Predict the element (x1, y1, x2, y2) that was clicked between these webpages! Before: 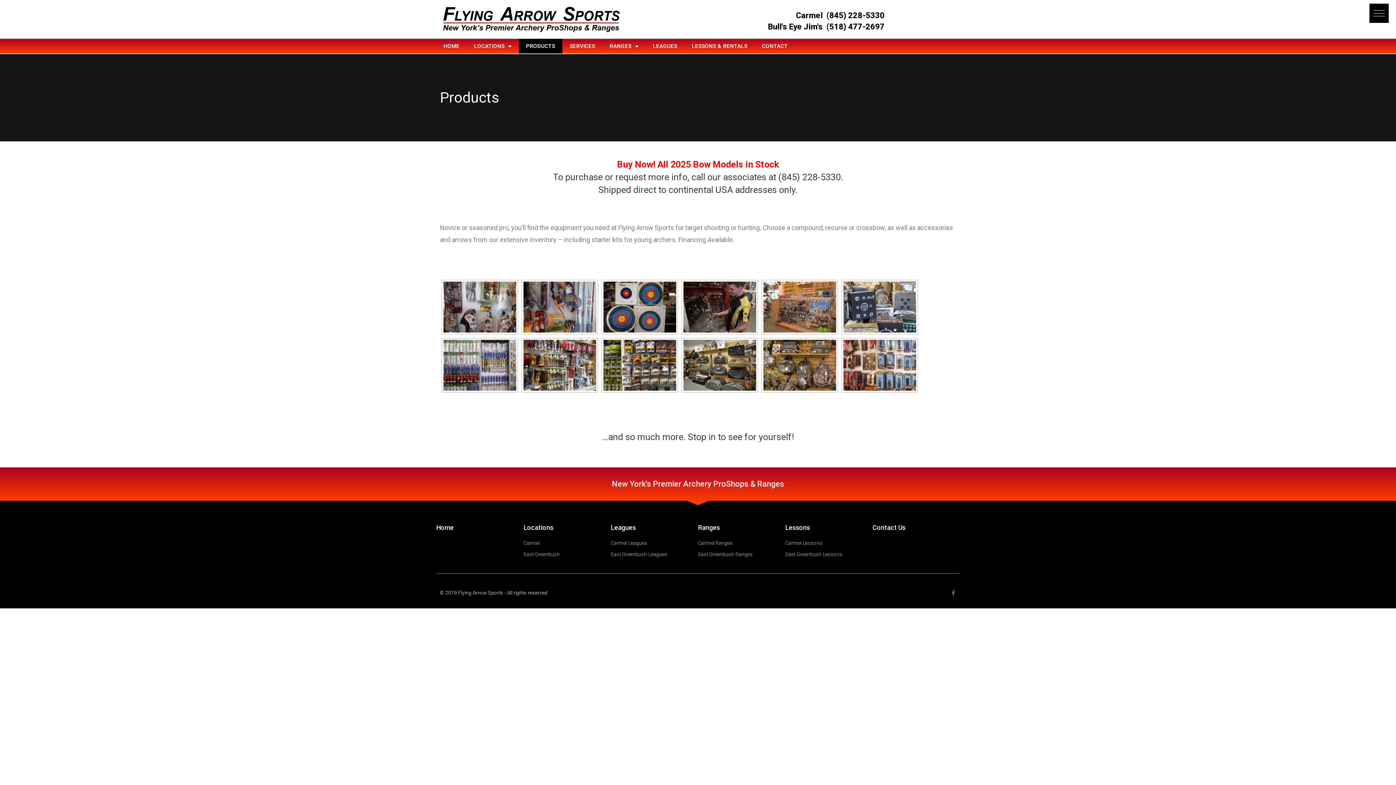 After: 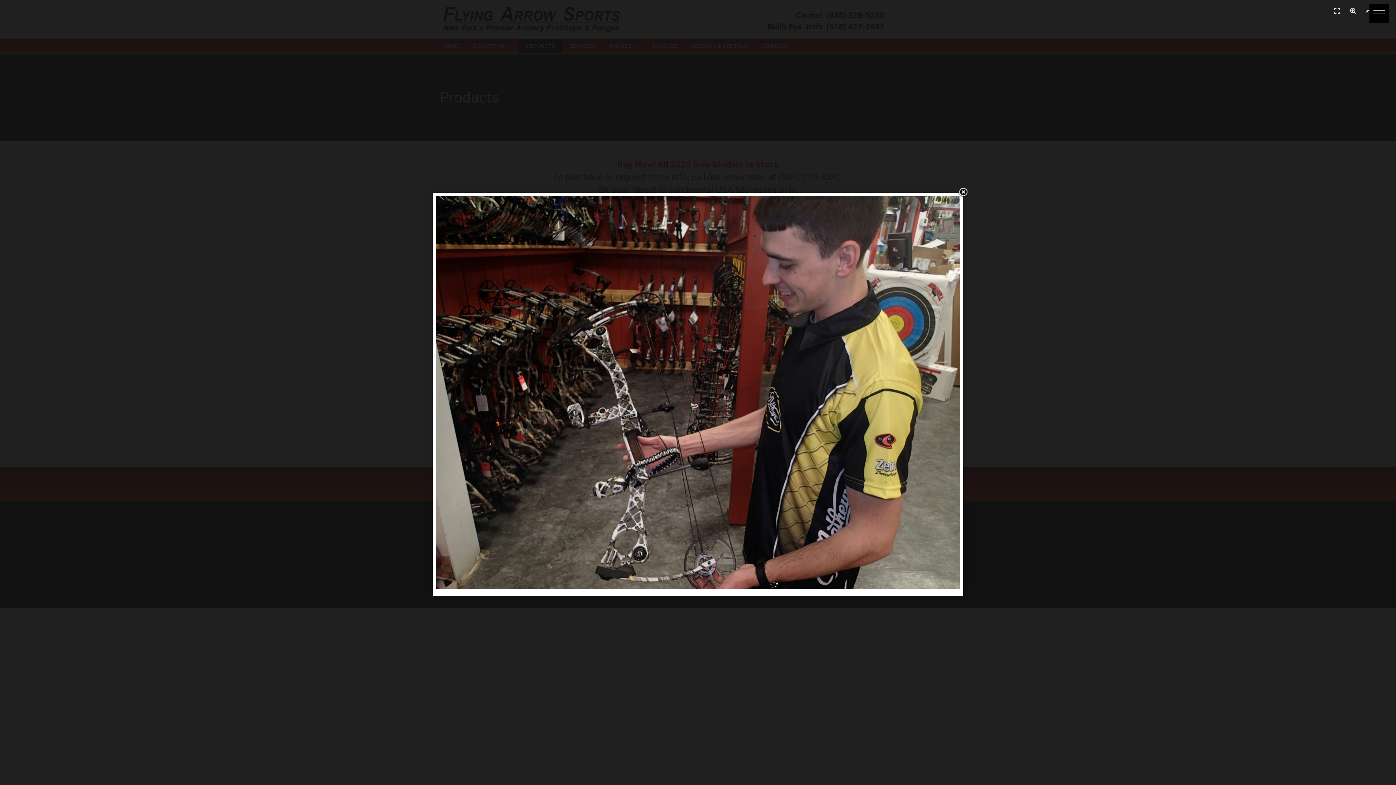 Action: bbox: (683, 281, 756, 332)